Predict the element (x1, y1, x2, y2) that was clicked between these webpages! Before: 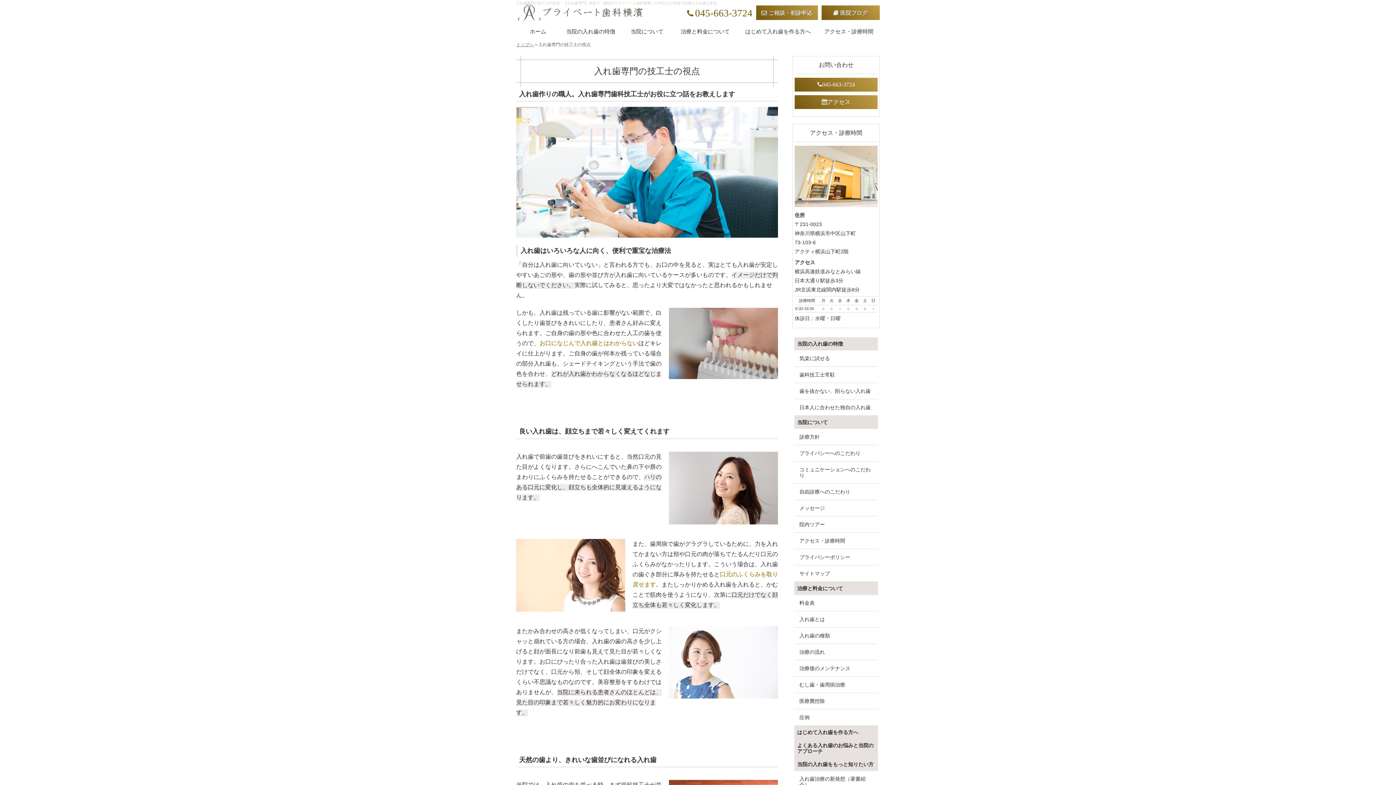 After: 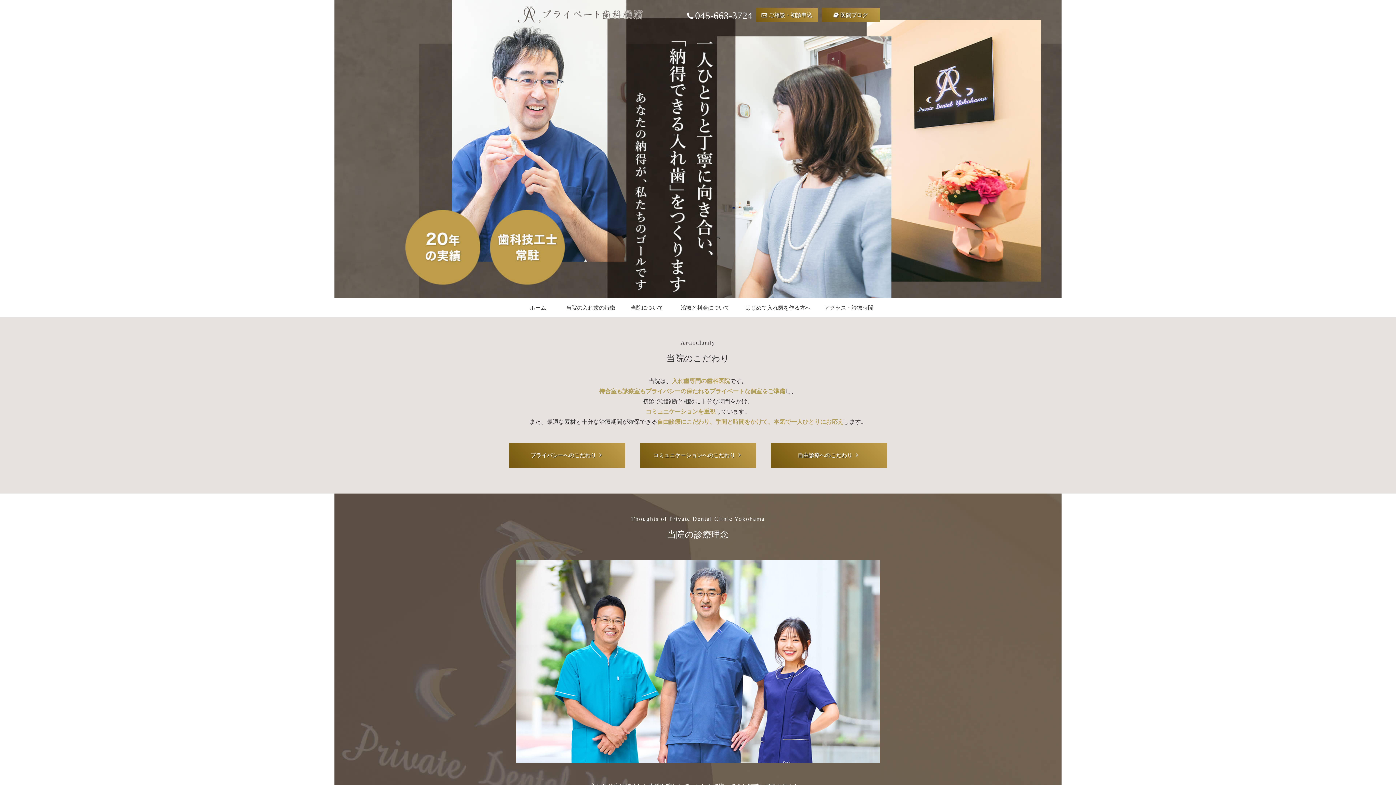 Action: bbox: (516, 21, 560, 41) label: ホーム